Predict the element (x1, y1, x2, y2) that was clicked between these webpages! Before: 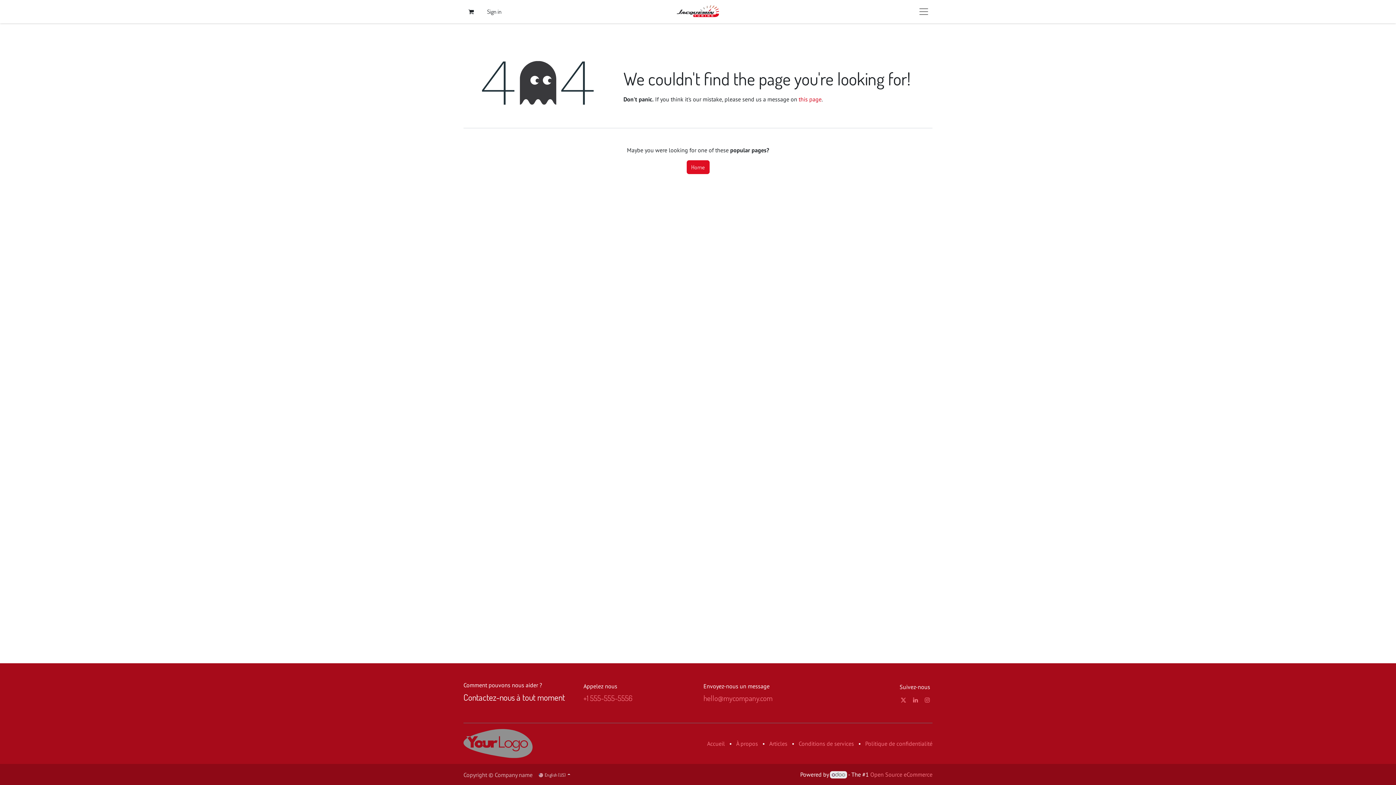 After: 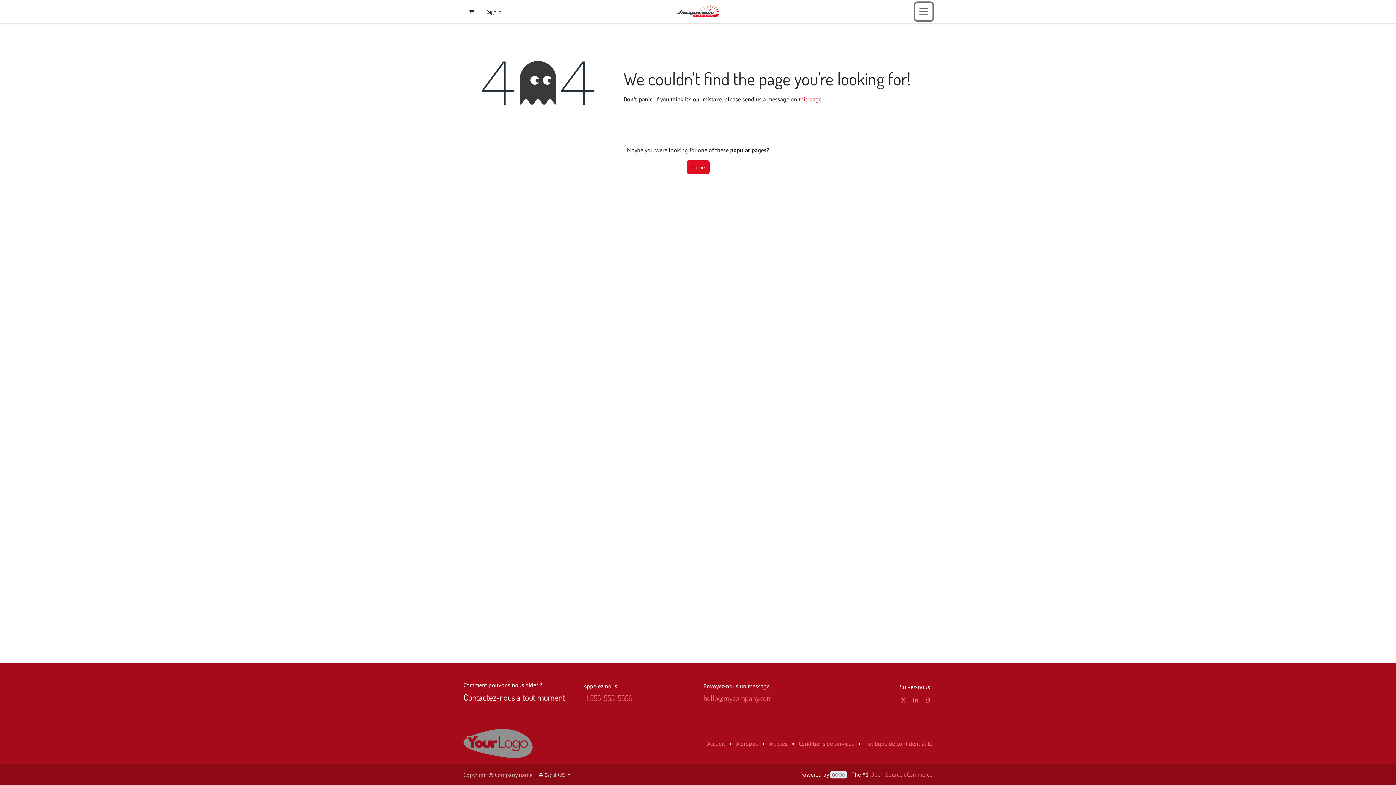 Action: bbox: (915, 2, 932, 20)